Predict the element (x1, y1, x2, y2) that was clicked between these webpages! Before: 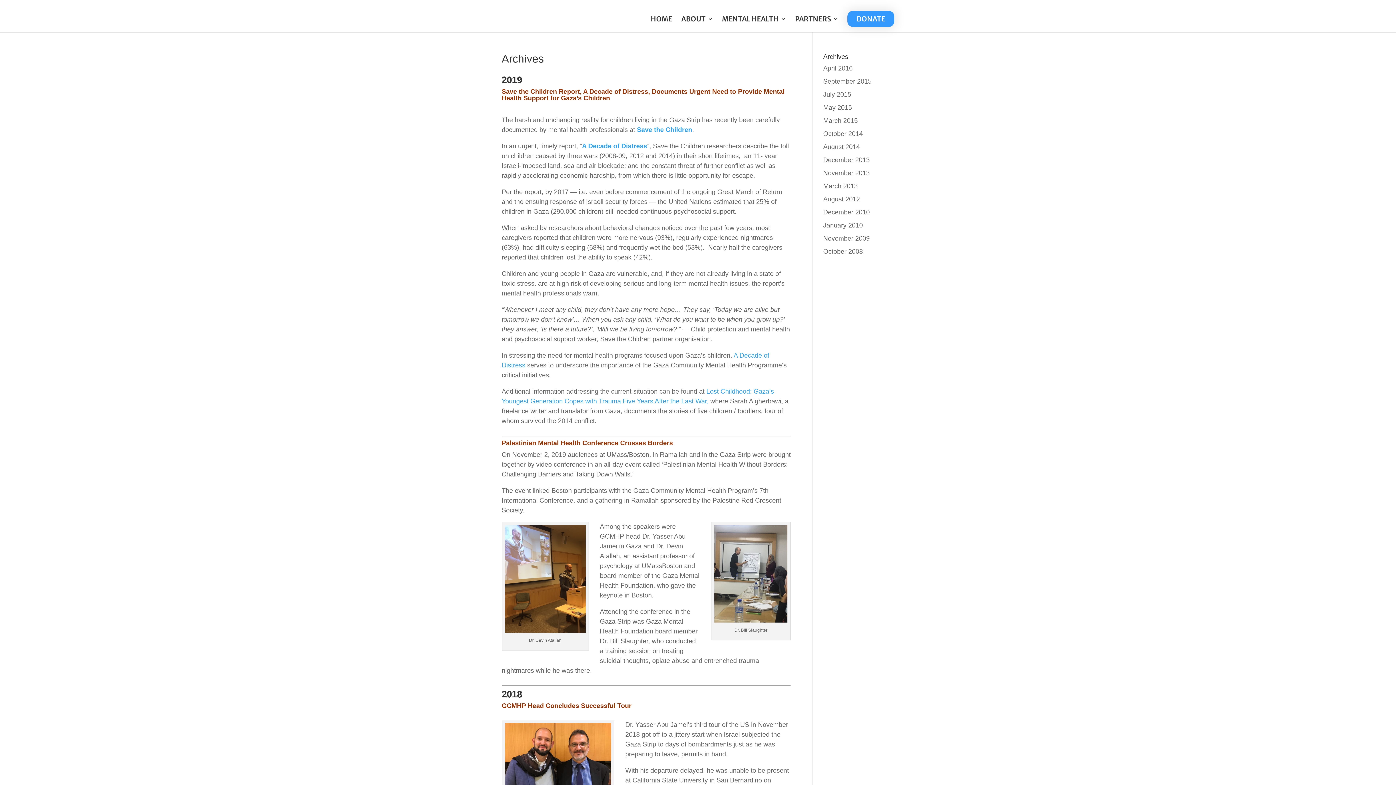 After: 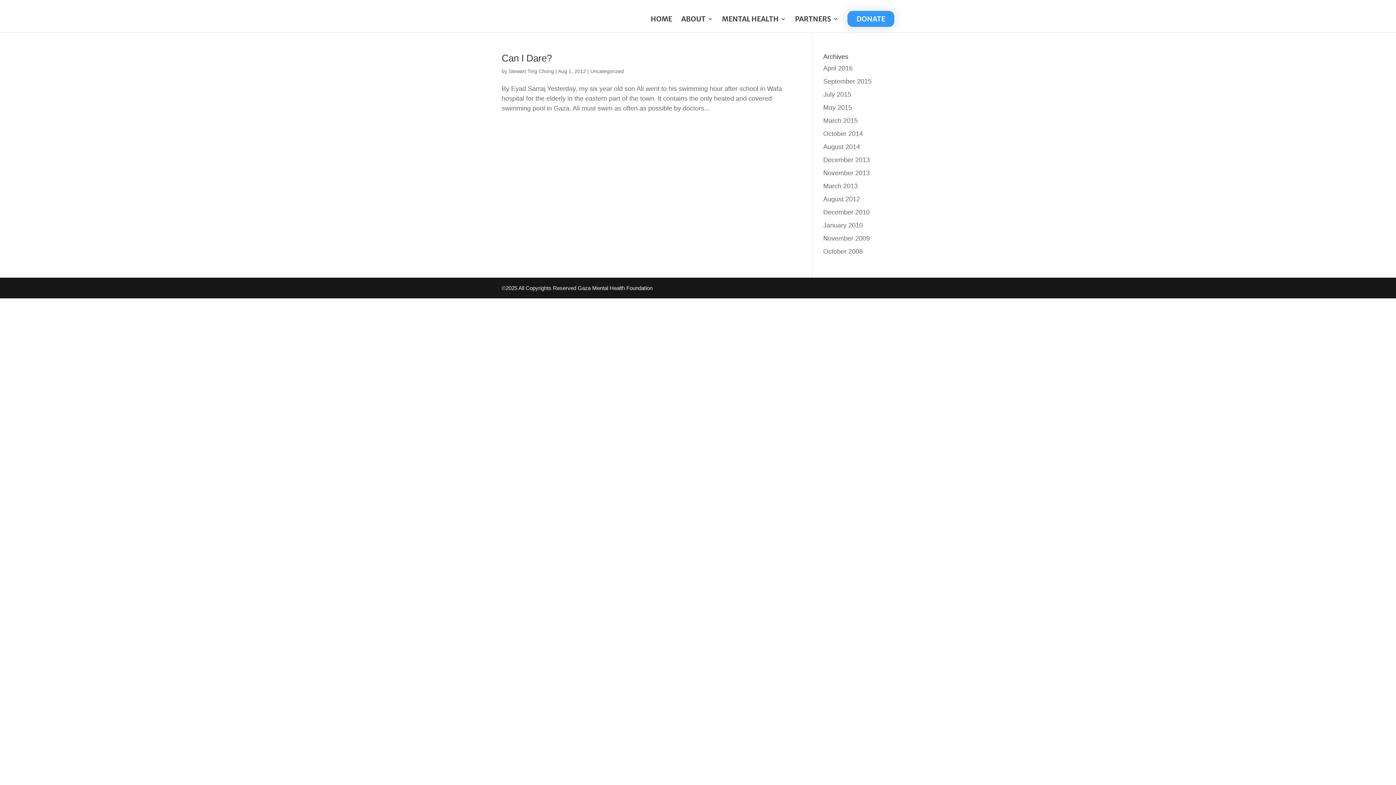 Action: label: August 2012 bbox: (823, 195, 860, 202)